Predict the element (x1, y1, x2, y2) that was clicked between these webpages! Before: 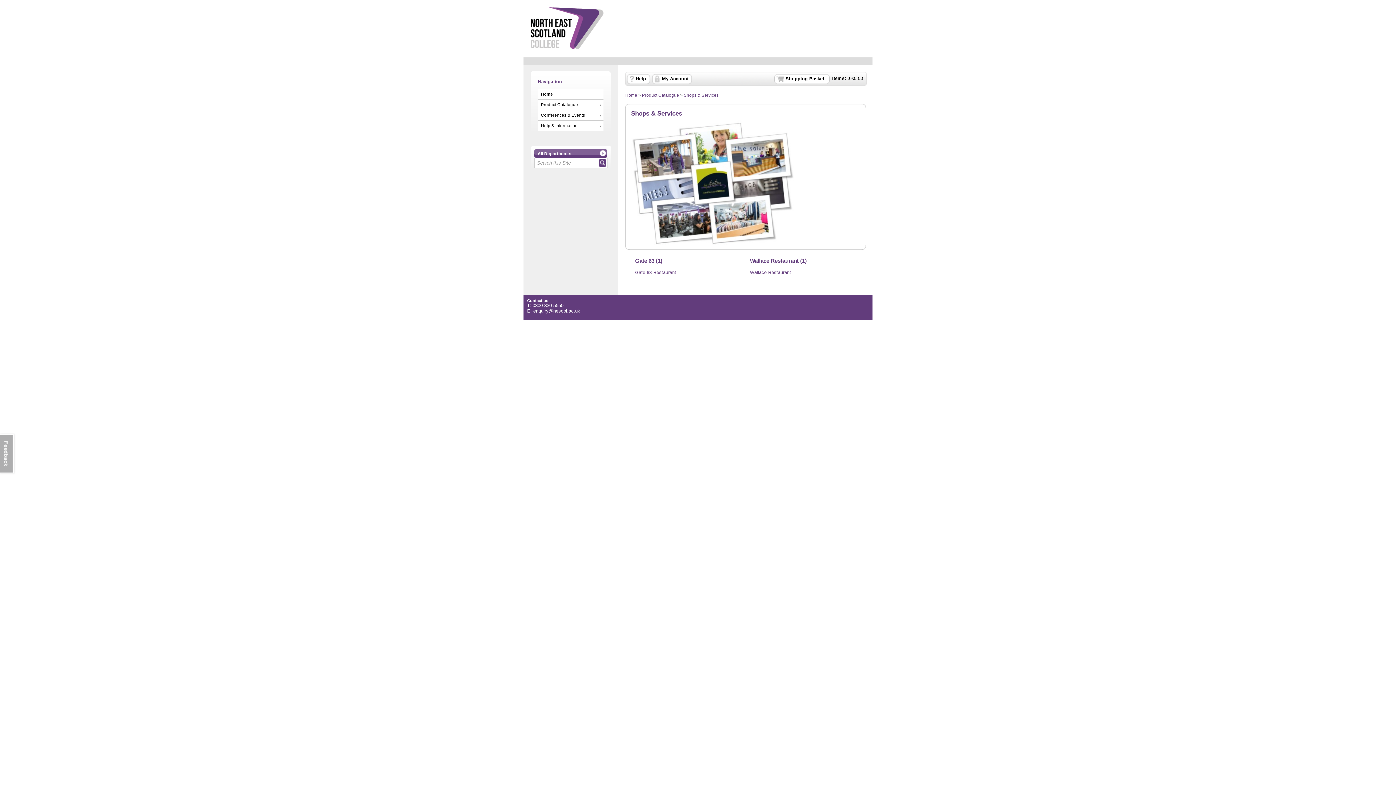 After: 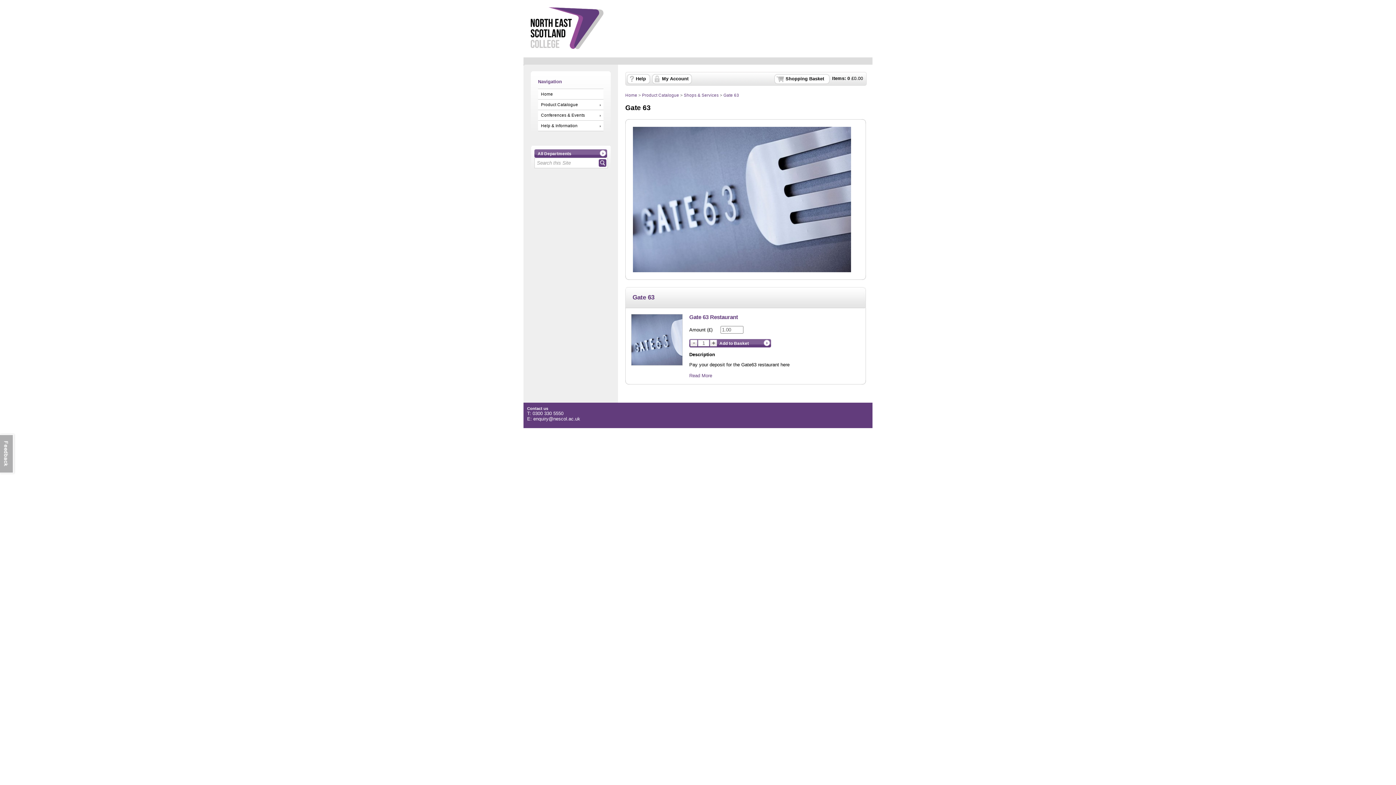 Action: bbox: (635, 257, 662, 264) label: Gate 63 (1)